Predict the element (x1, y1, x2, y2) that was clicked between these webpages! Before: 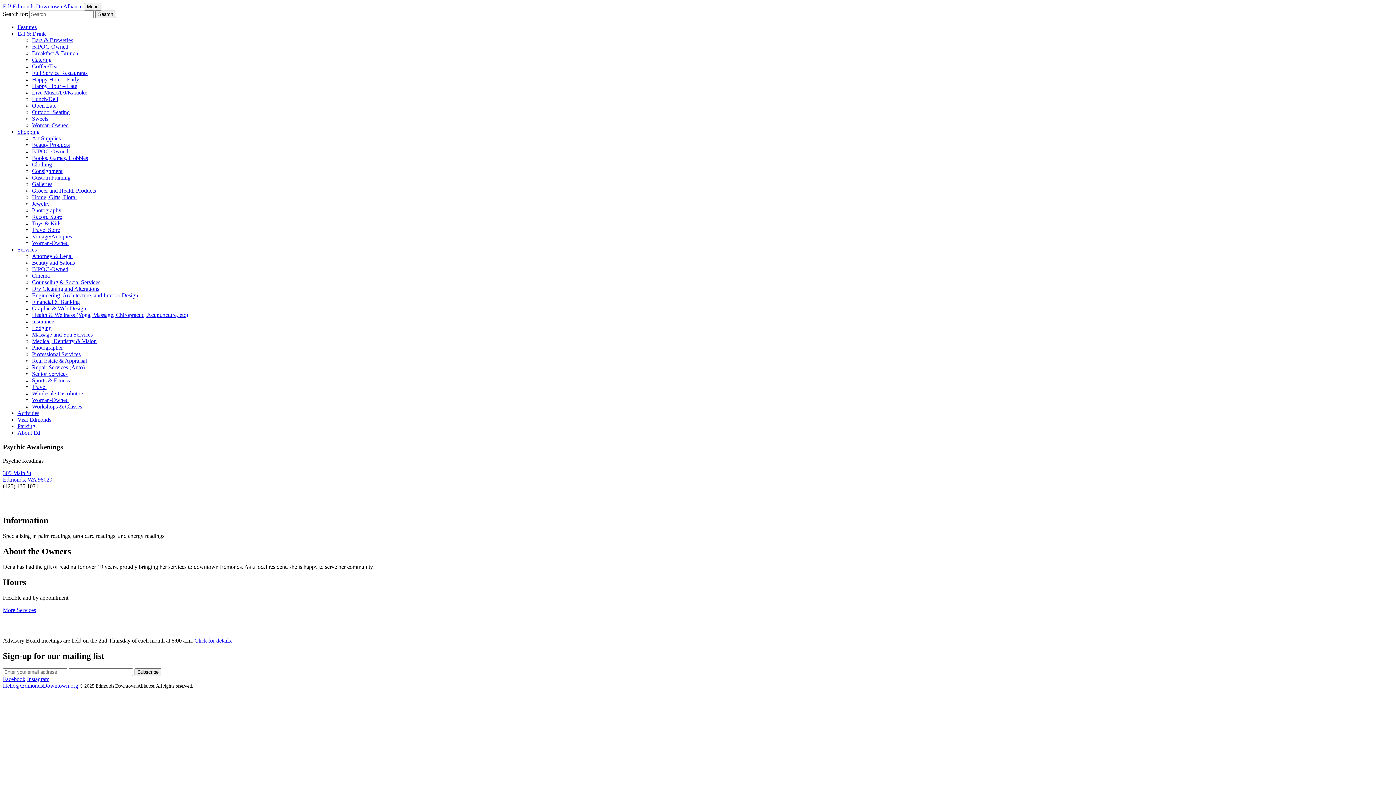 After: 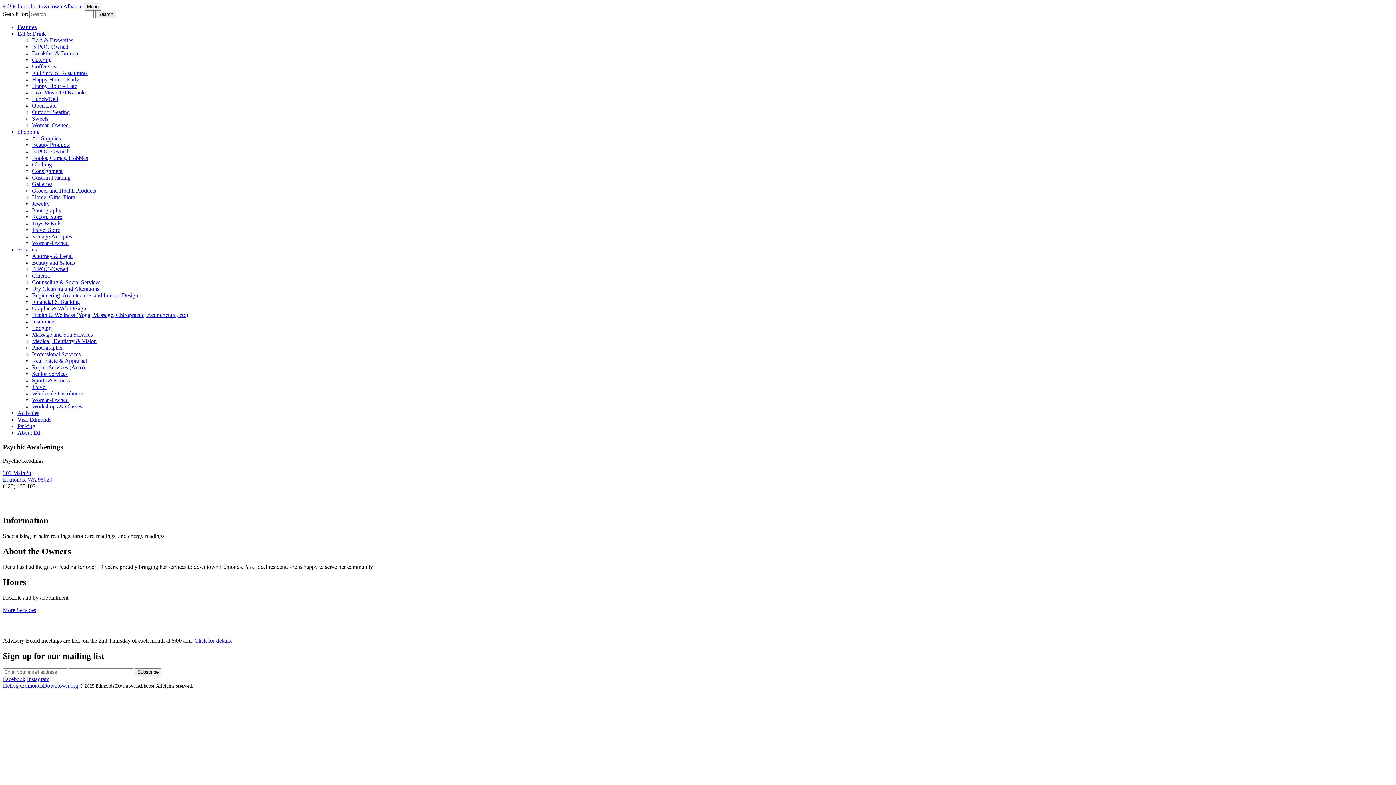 Action: bbox: (2, 676, 25, 682) label: Facebook